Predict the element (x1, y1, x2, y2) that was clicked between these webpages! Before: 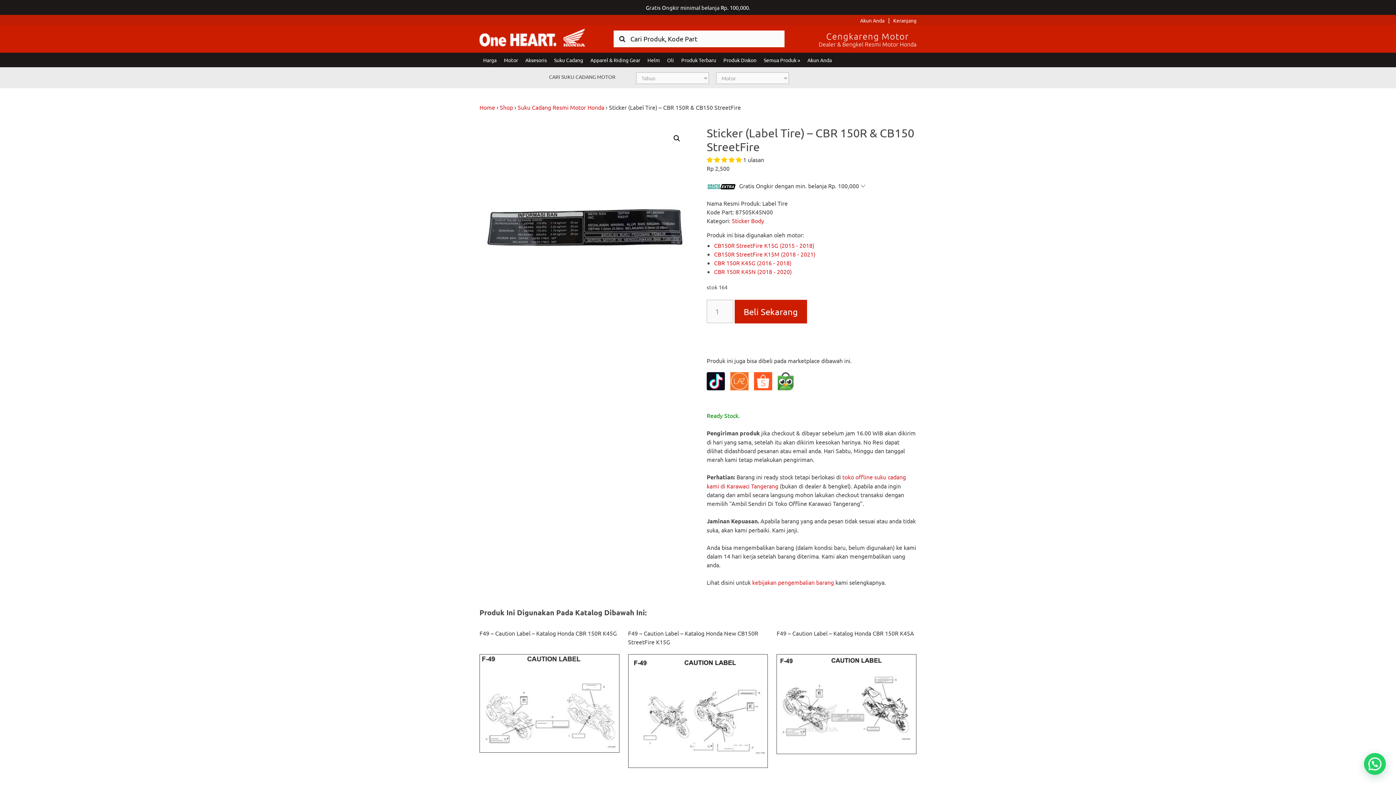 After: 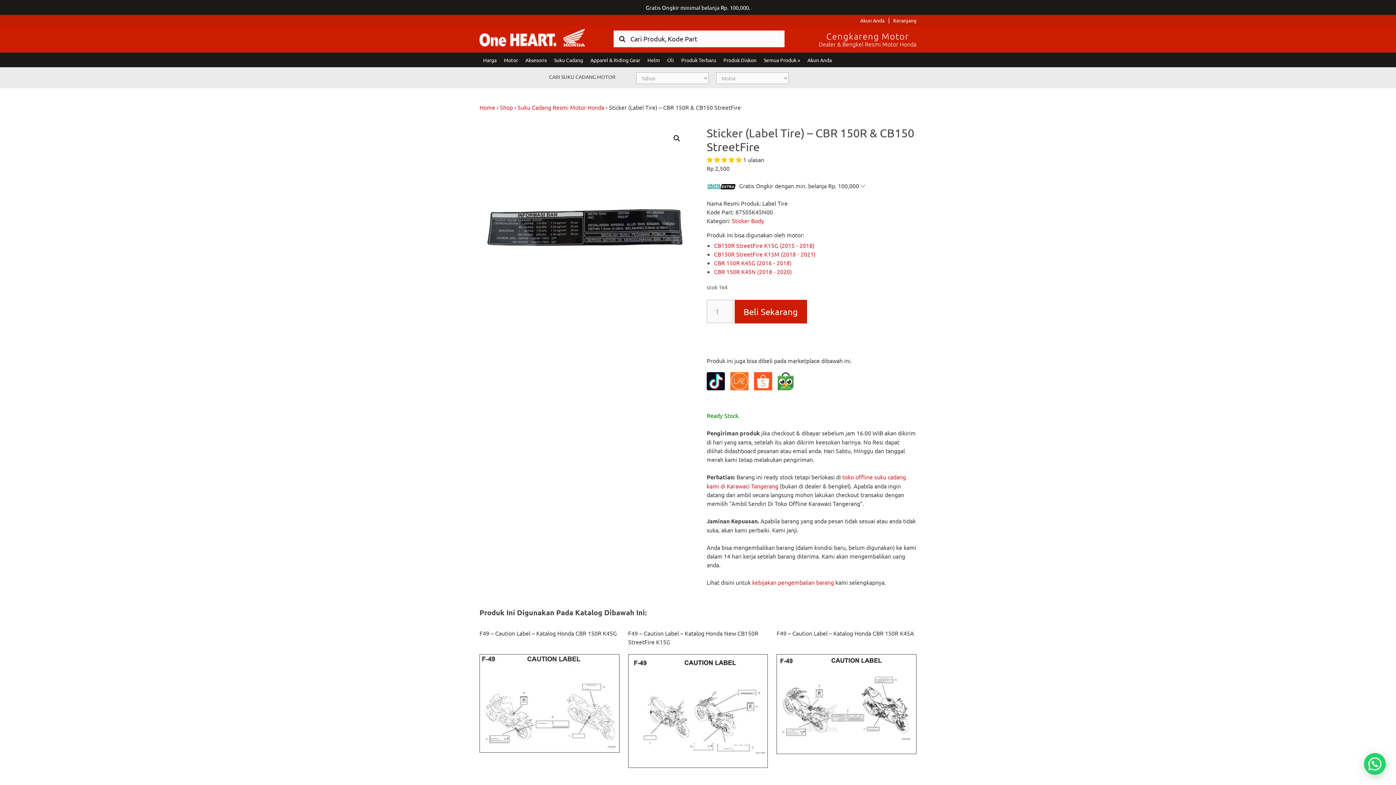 Action: bbox: (777, 384, 796, 391)